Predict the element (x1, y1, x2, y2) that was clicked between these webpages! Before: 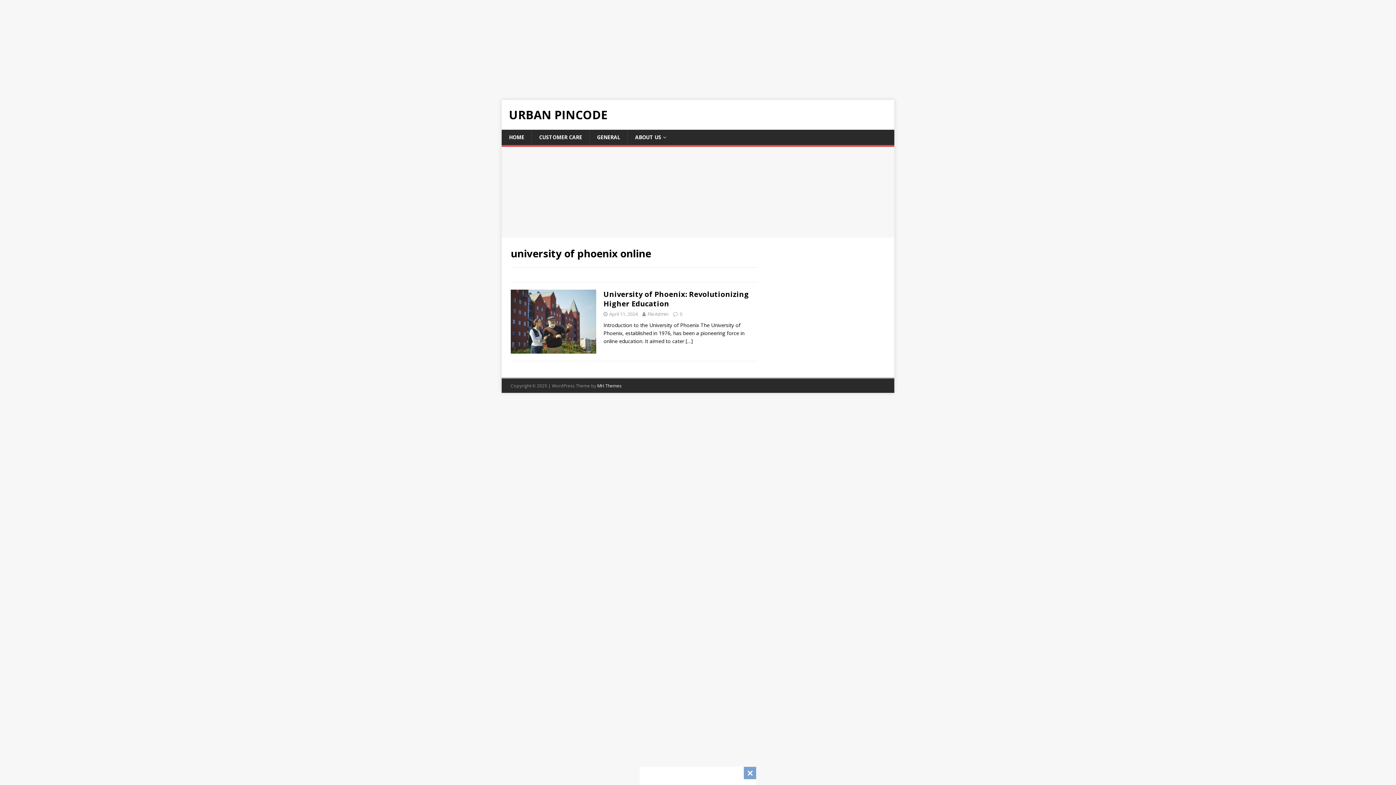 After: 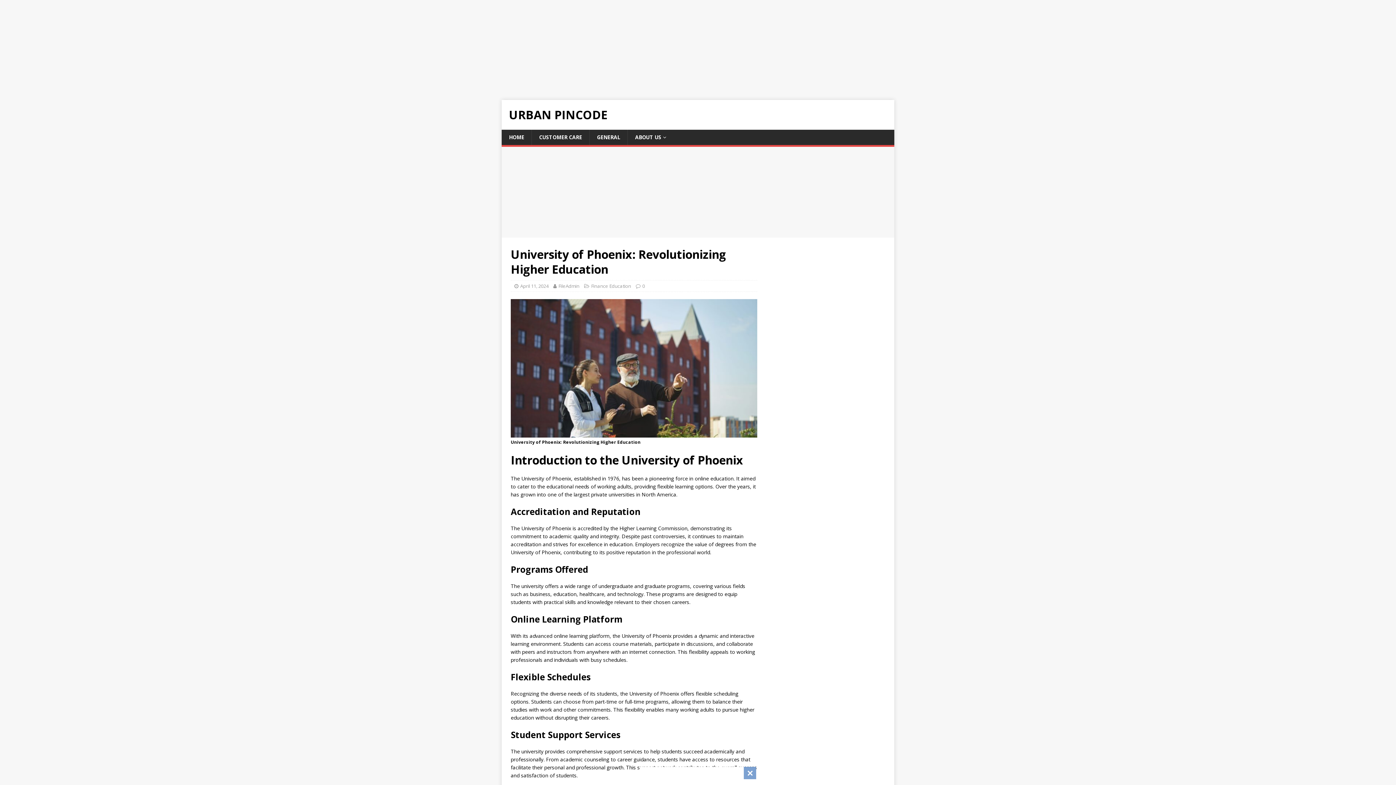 Action: bbox: (510, 346, 596, 353)